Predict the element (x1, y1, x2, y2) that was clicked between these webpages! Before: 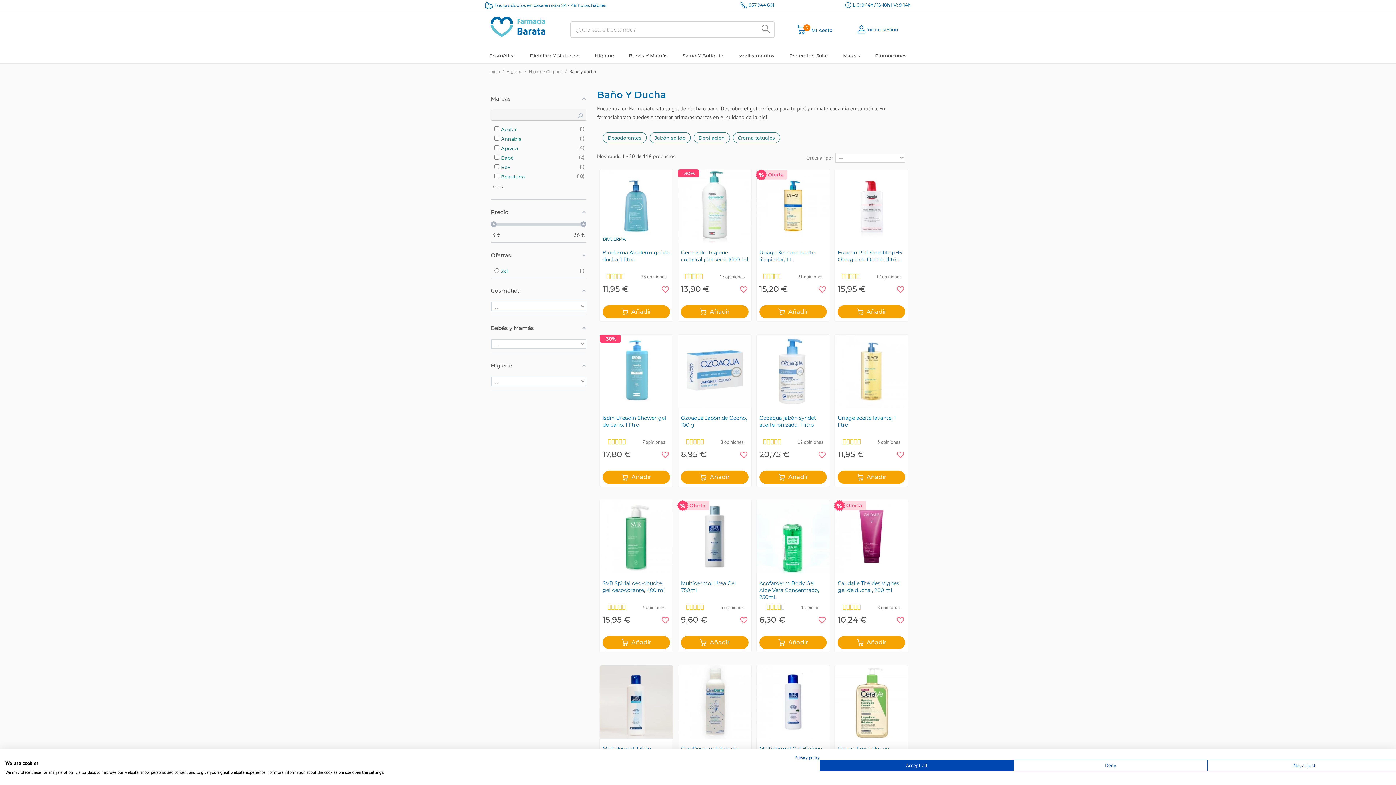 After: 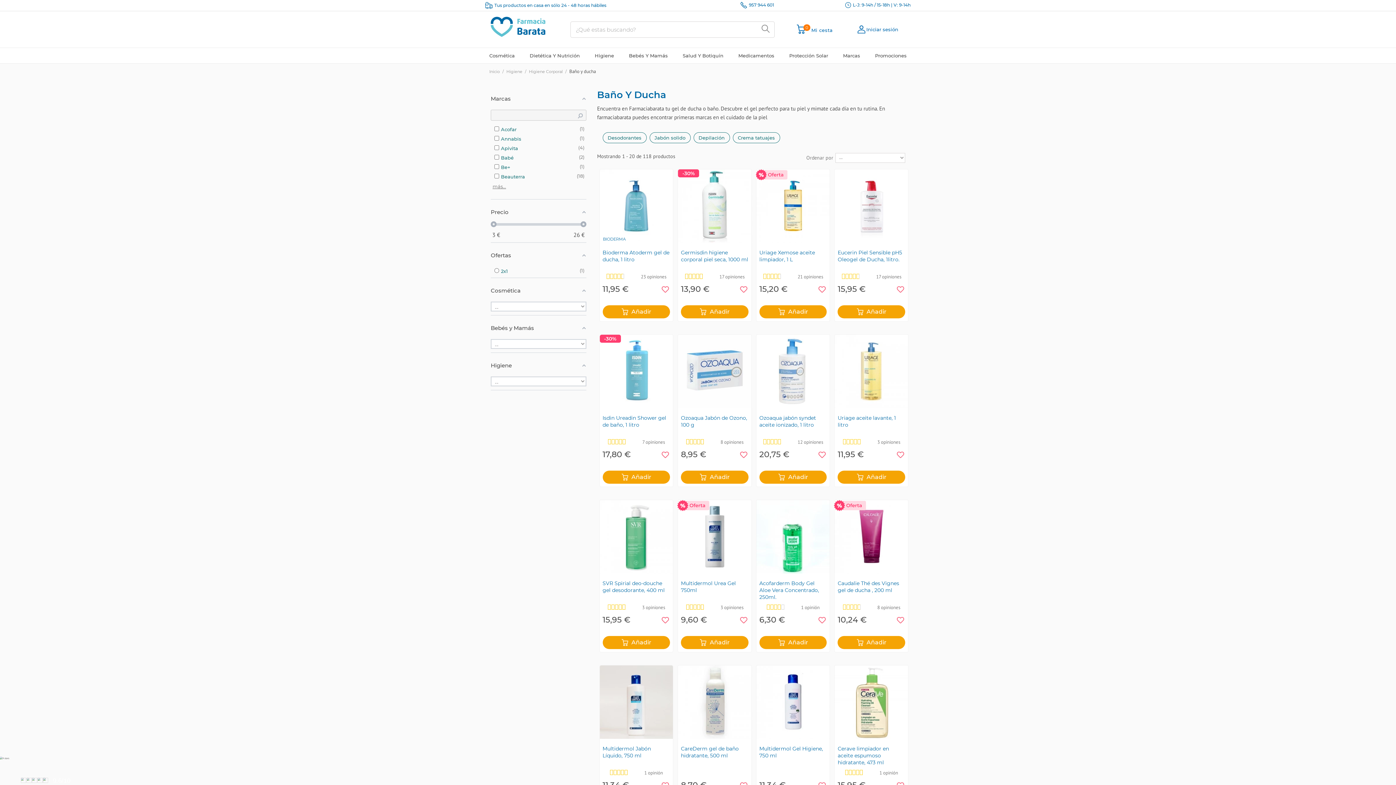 Action: bbox: (820, 760, 1013, 771) label: Accept all cookies